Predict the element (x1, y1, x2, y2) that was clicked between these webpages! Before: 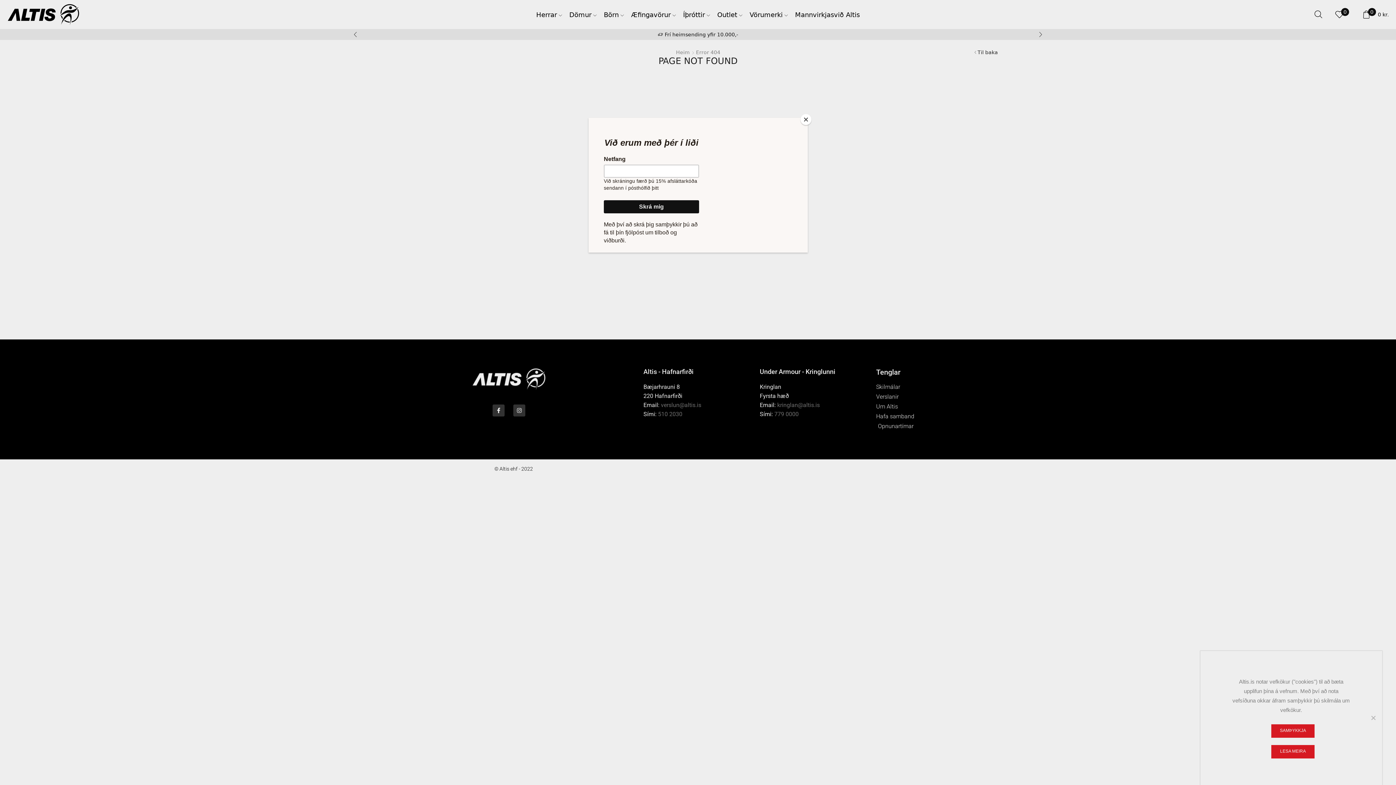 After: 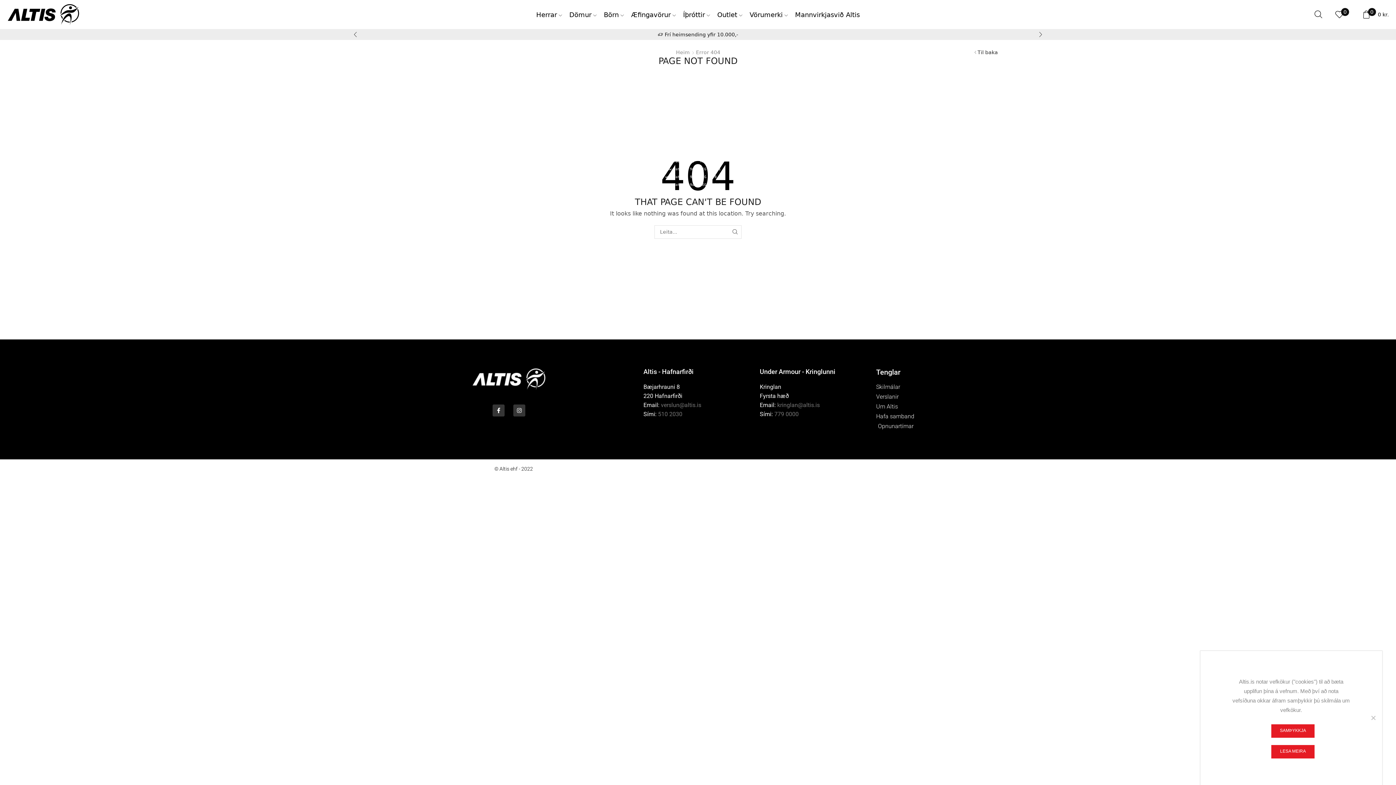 Action: label: Close bbox: (800, 114, 811, 125)